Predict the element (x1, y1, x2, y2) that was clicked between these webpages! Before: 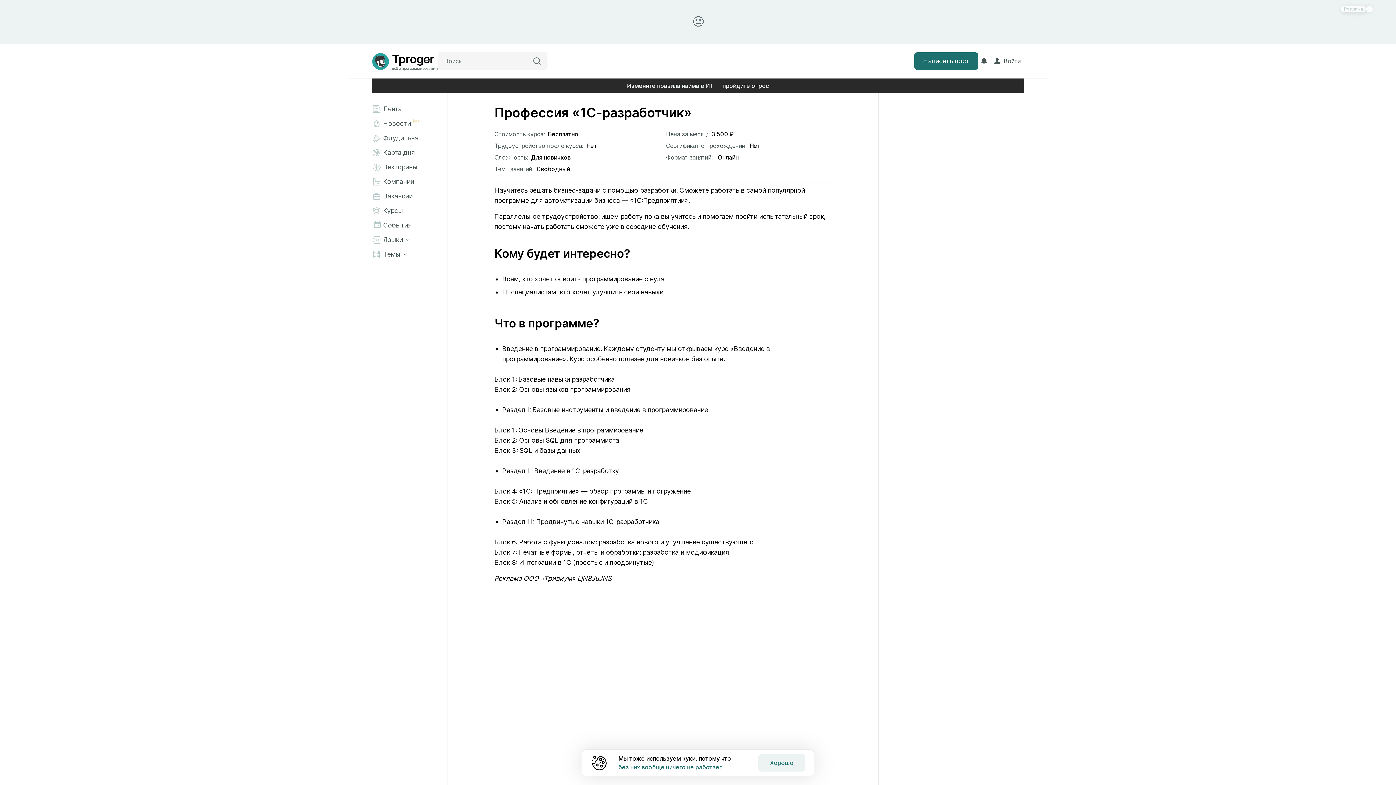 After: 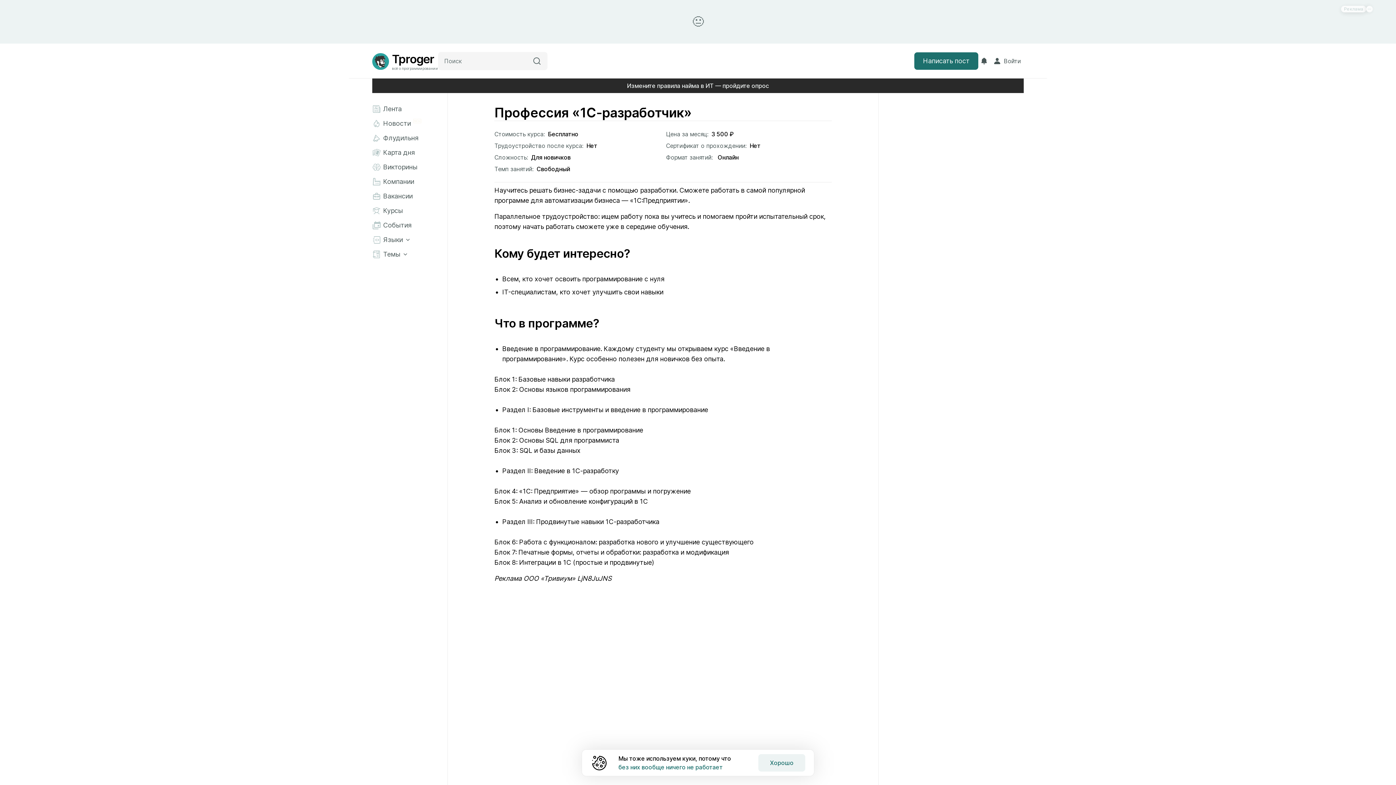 Action: bbox: (627, 81, 769, 90) label: Измените правила найма в ИТ — пройдите опрос